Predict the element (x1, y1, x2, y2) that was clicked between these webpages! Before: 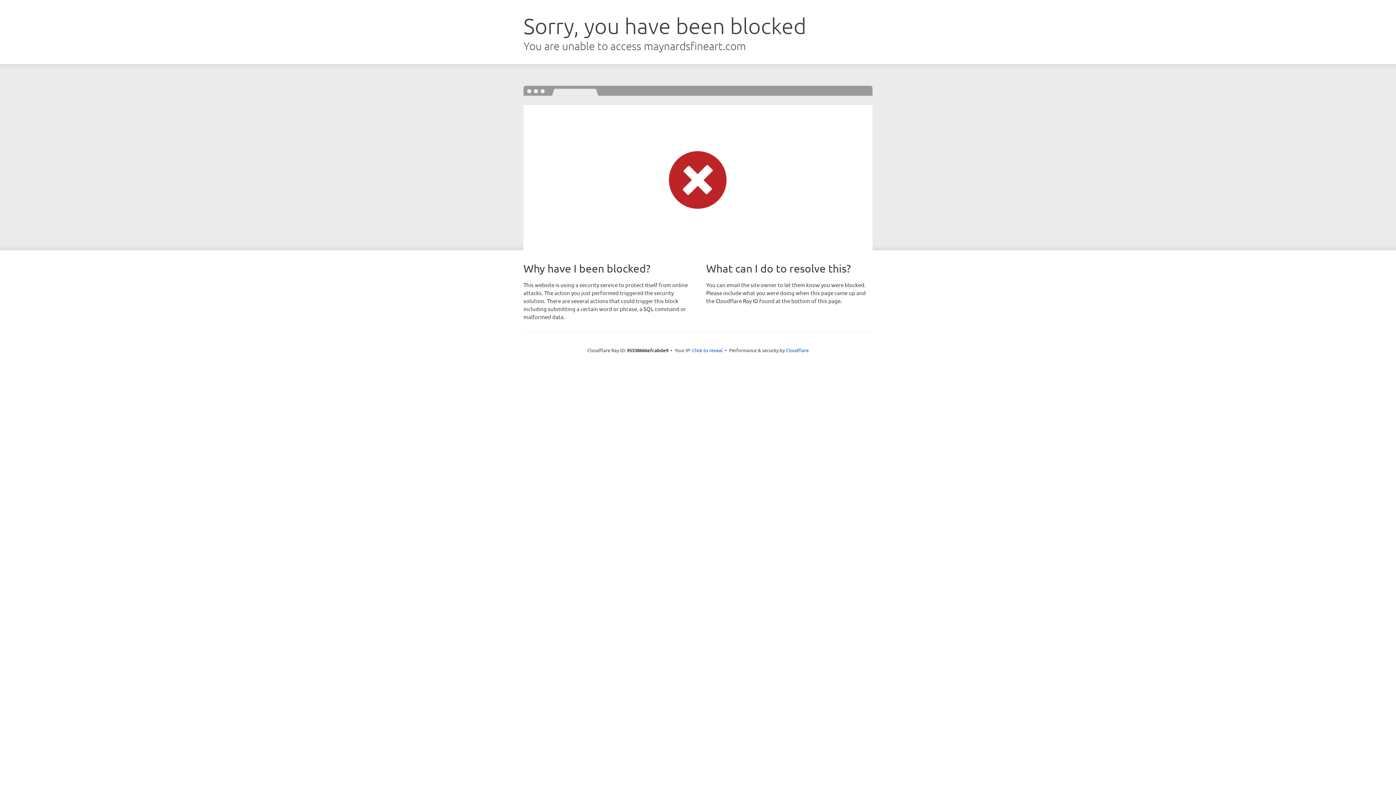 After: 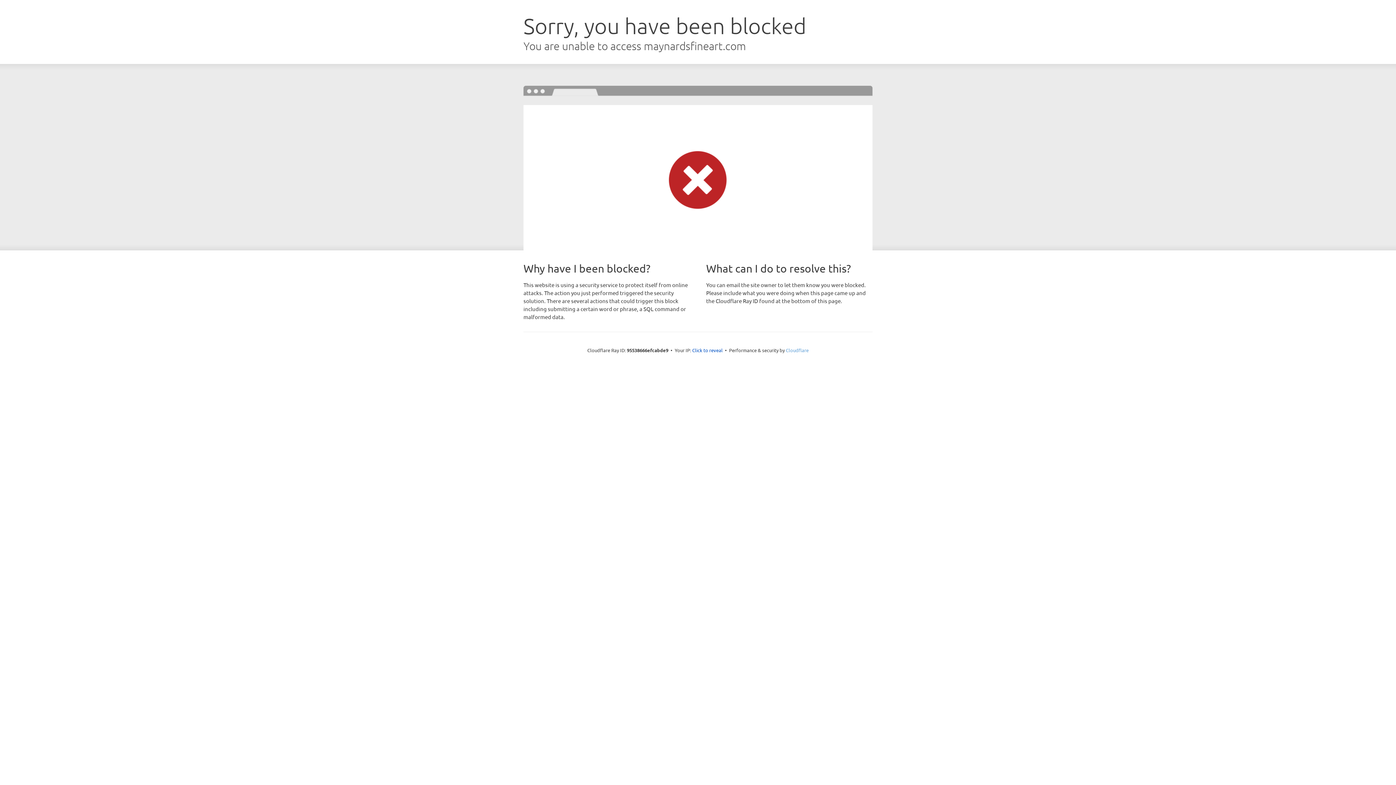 Action: bbox: (786, 347, 808, 353) label: Cloudflare